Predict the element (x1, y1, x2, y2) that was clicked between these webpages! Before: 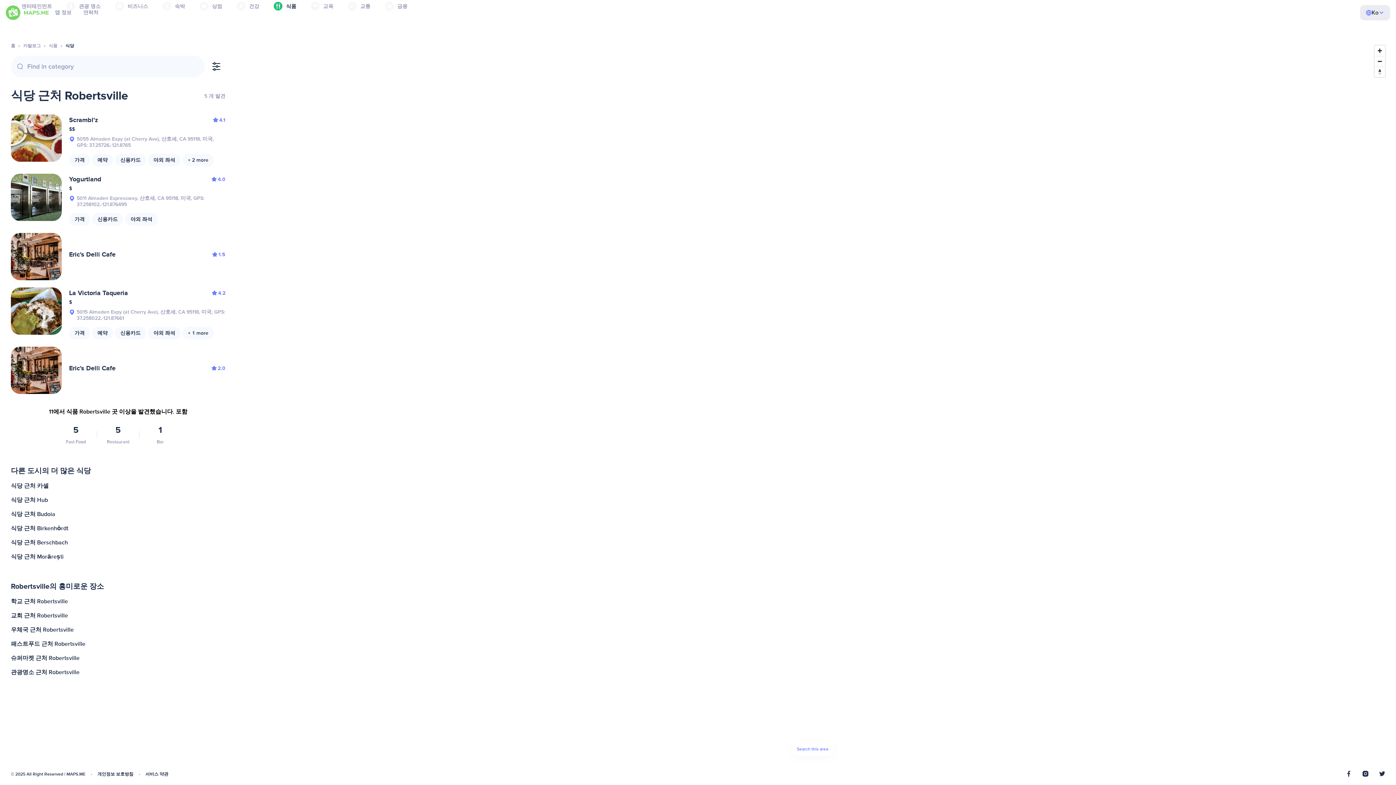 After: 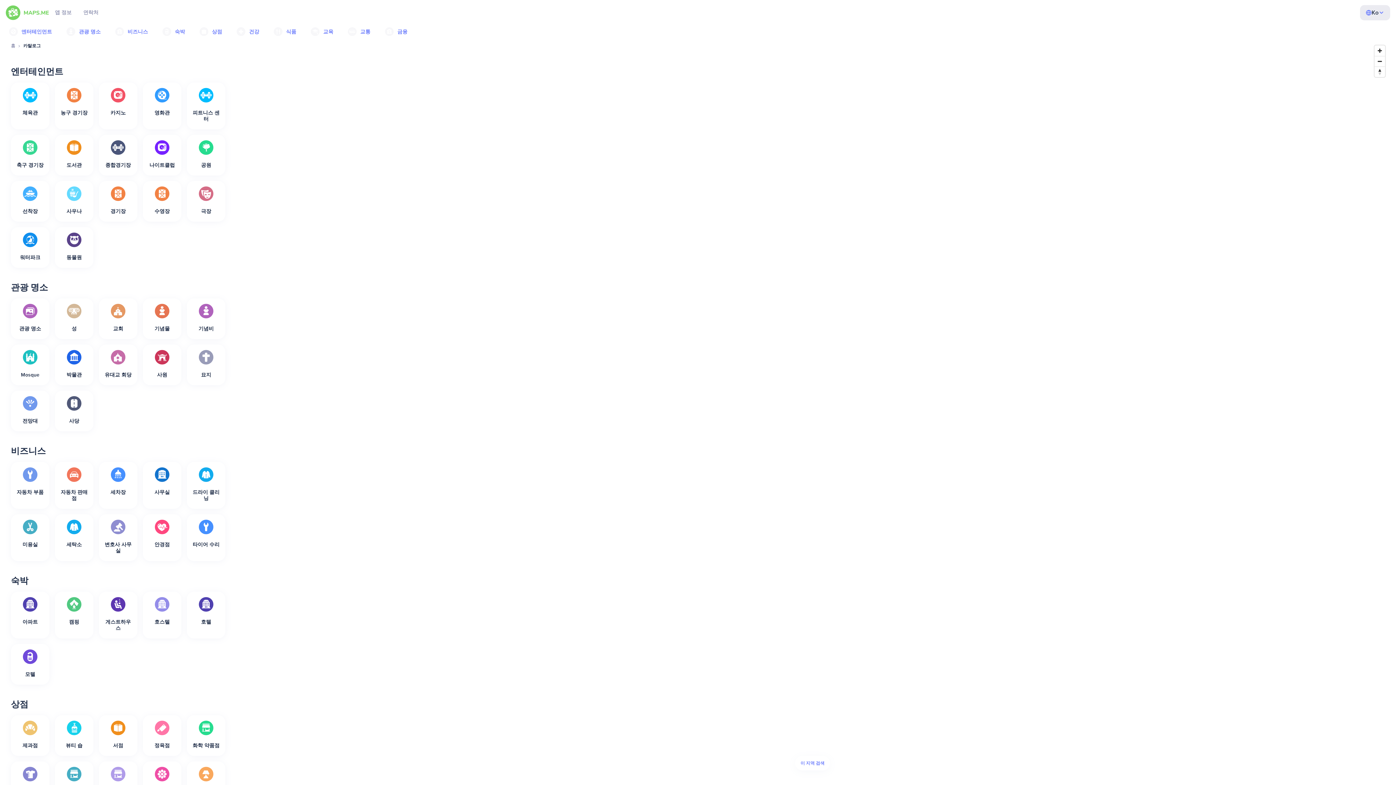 Action: label: 카탈로그 bbox: (23, 43, 40, 48)